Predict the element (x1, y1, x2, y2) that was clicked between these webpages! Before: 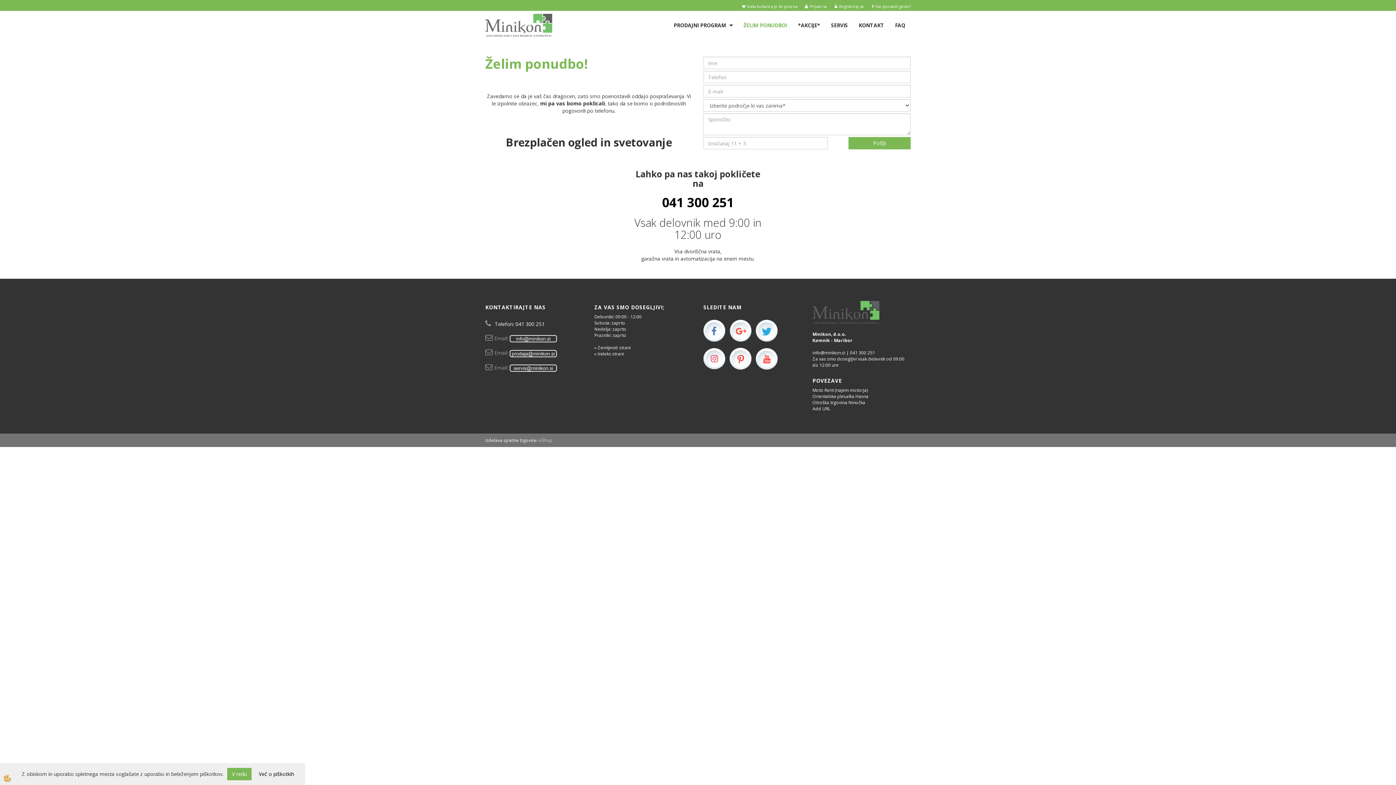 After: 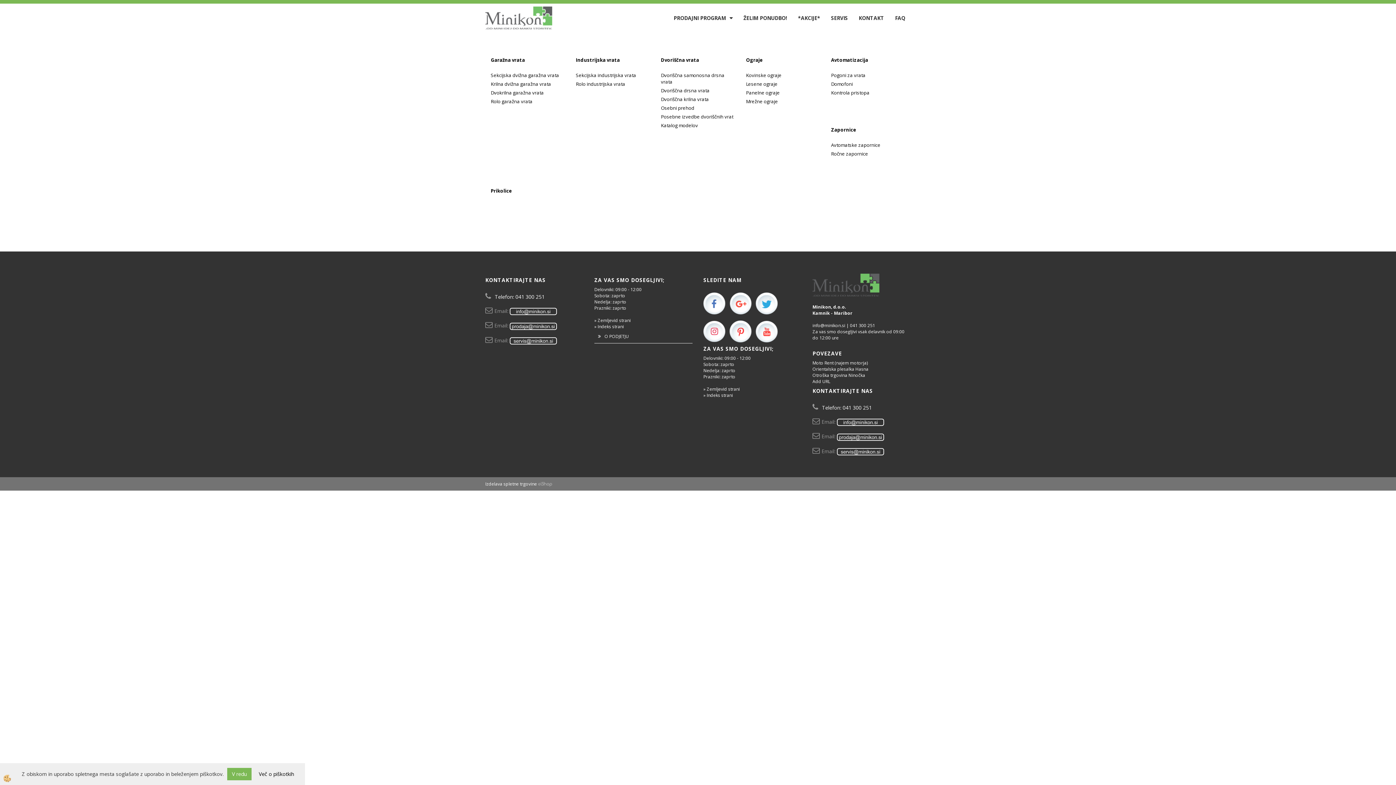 Action: bbox: (594, 344, 630, 350) label: » Zemljevid strani